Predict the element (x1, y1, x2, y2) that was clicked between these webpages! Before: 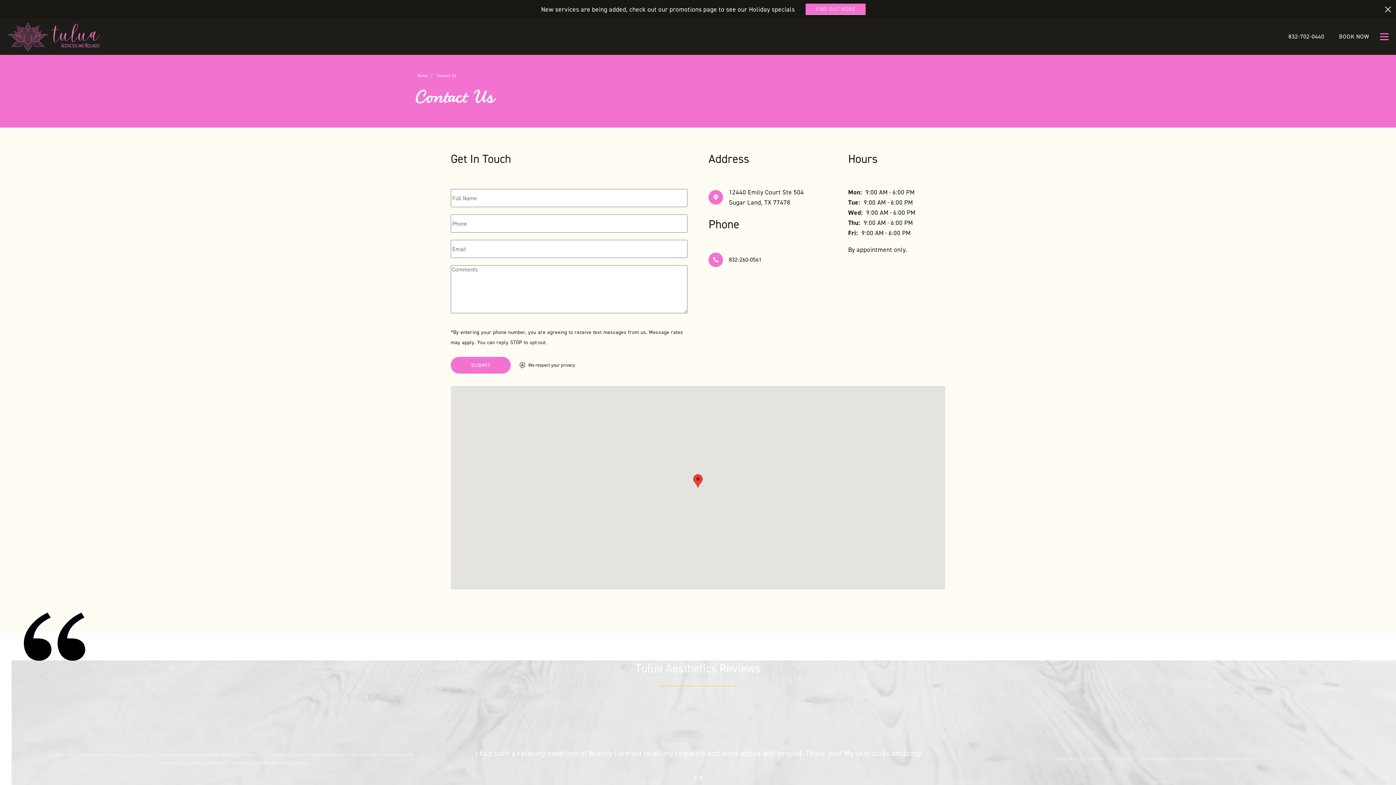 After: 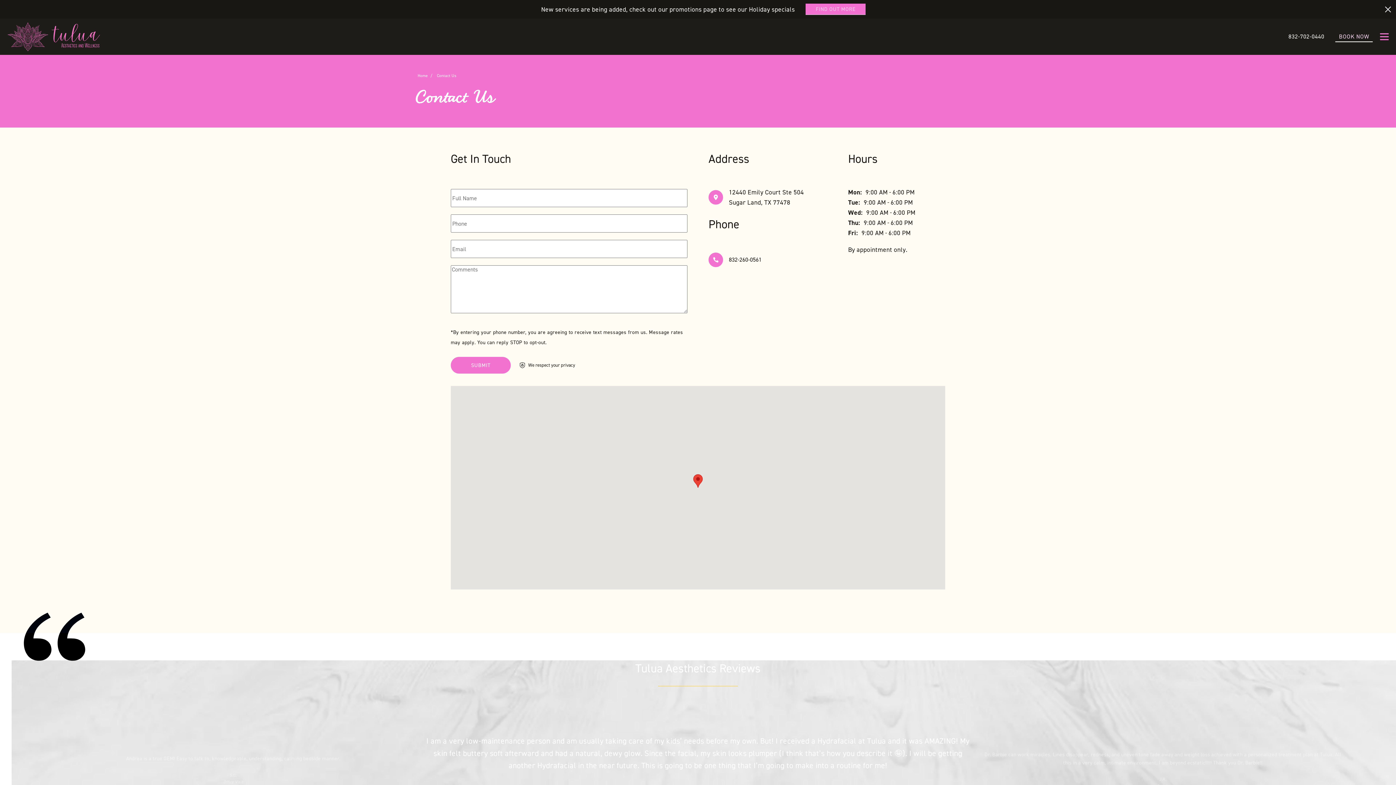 Action: bbox: (1335, 32, 1373, 41) label: BOOK NOW